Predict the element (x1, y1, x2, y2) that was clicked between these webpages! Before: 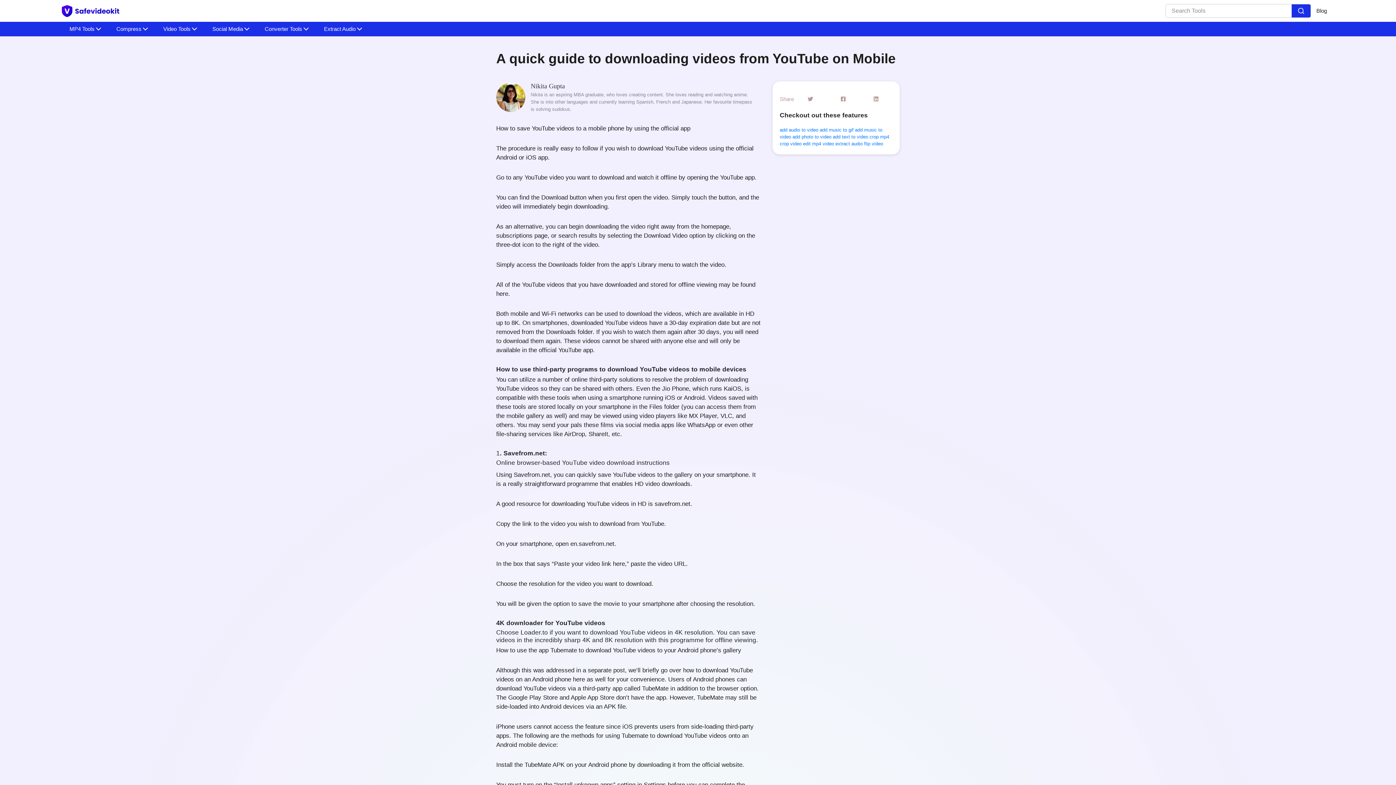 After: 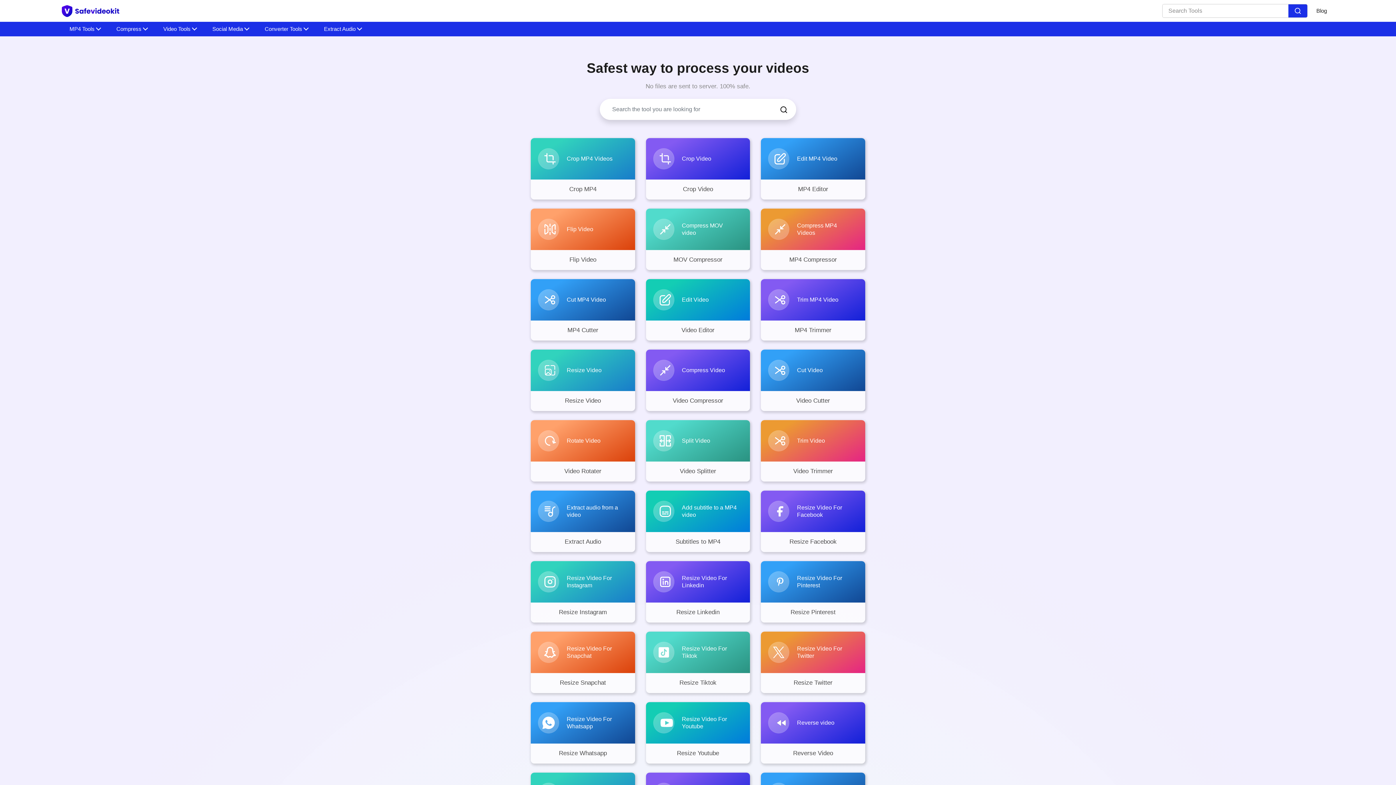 Action: bbox: (58, 1, 149, 20) label: home-page